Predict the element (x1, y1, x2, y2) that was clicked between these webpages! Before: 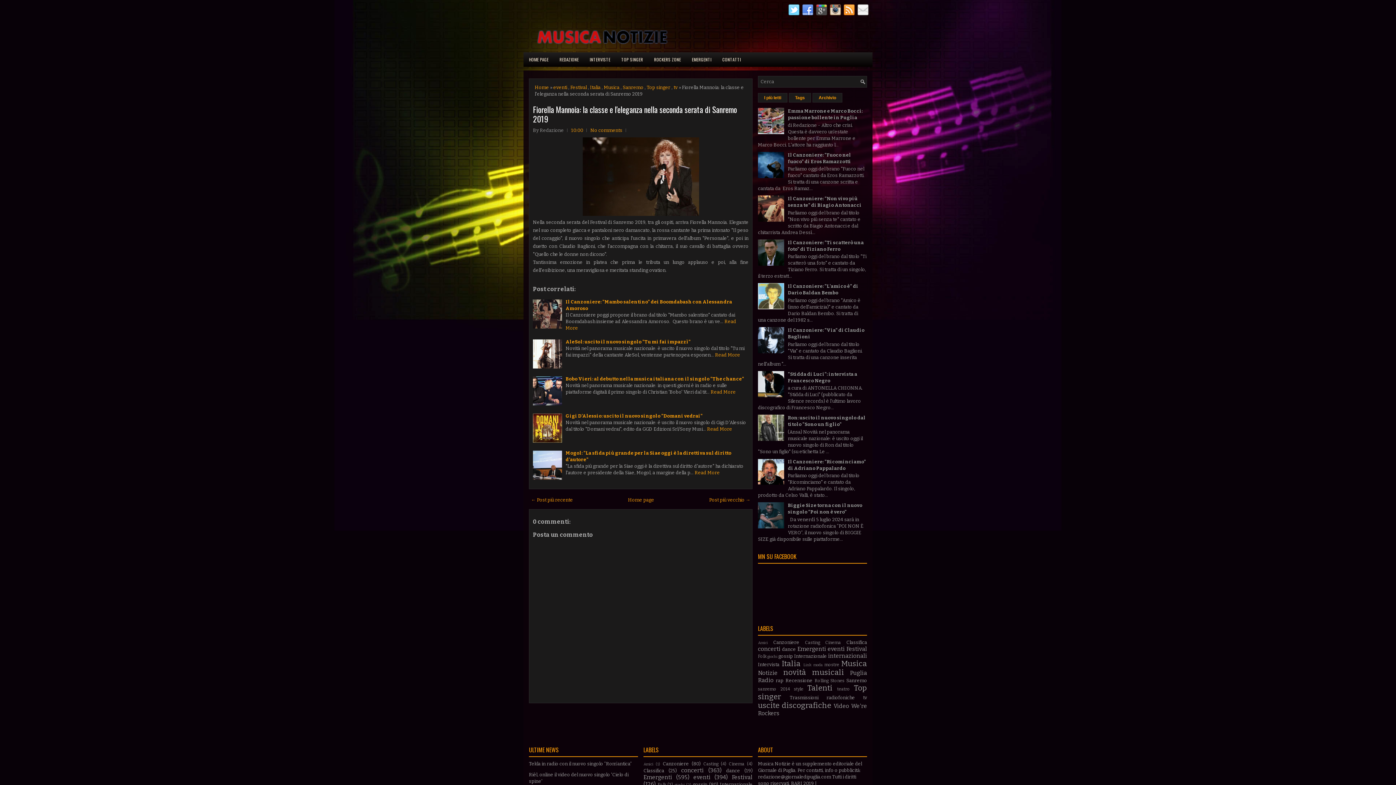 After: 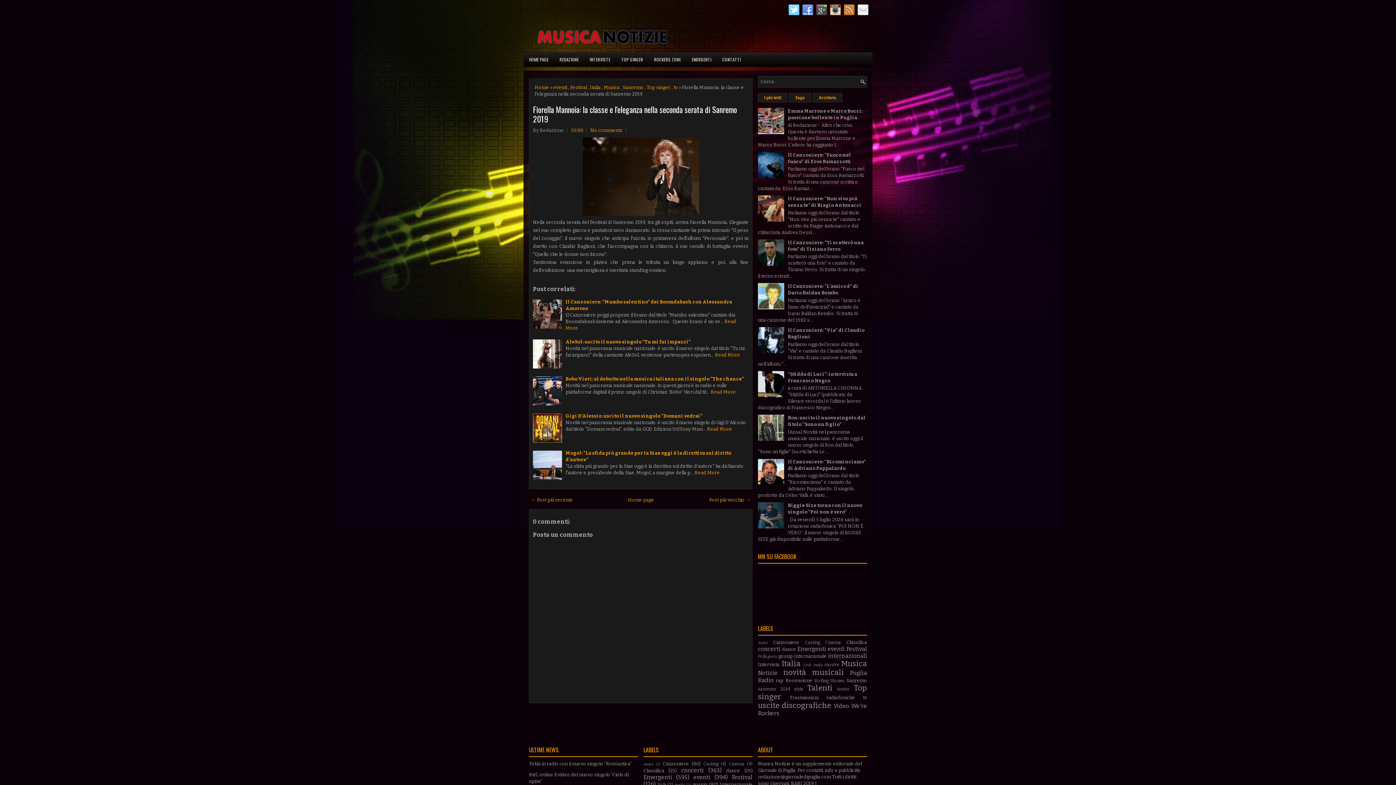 Action: bbox: (841, 11, 855, 17)